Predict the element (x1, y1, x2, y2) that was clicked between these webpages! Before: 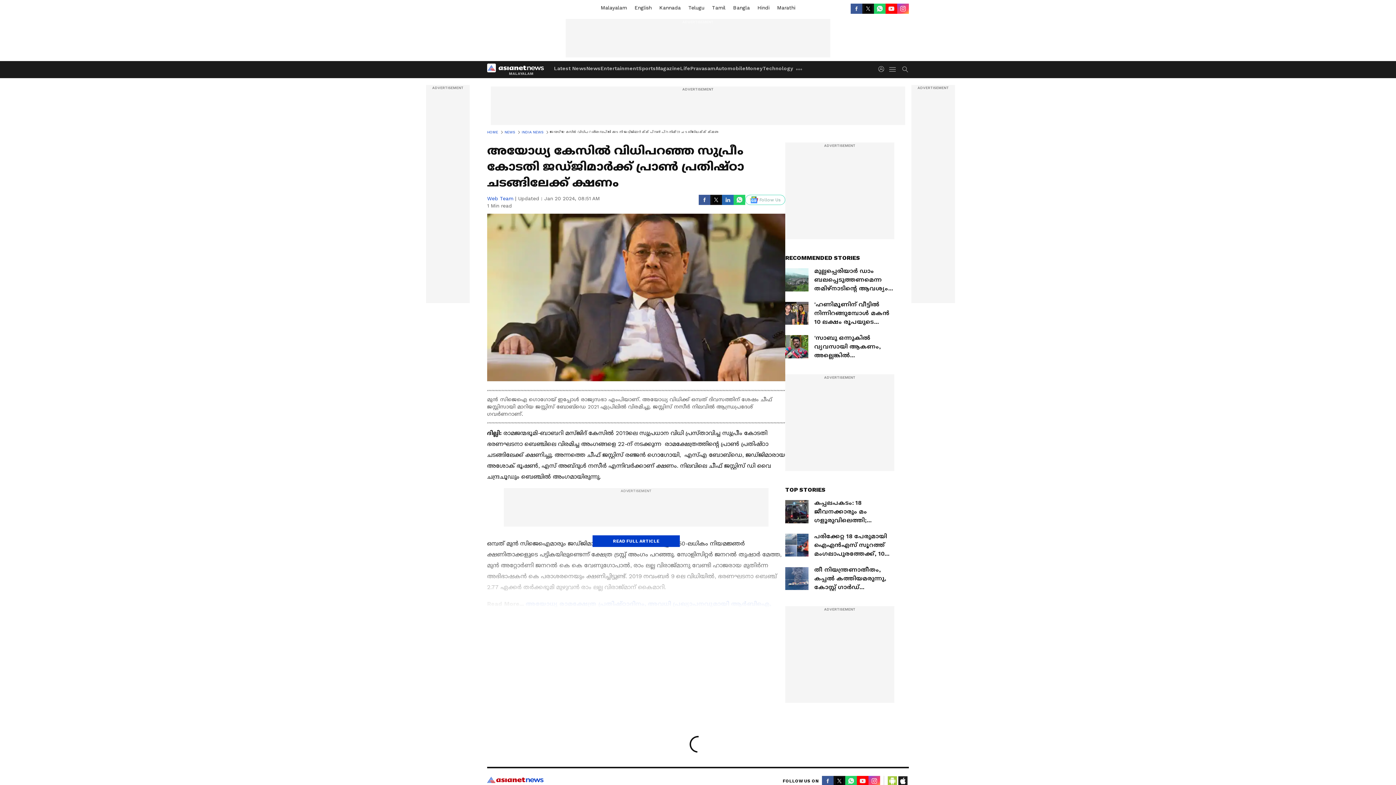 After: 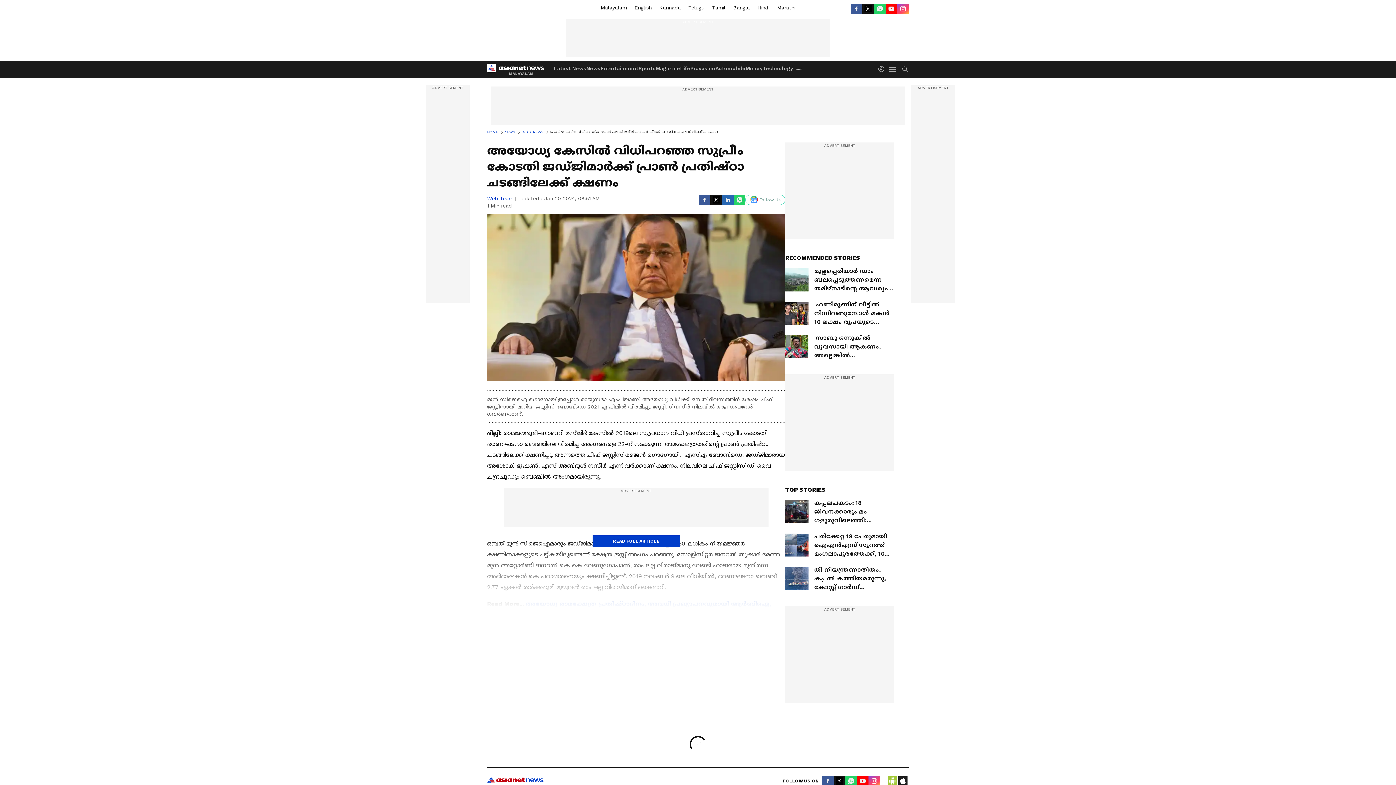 Action: label: whatsapp bbox: (874, 3, 885, 13)